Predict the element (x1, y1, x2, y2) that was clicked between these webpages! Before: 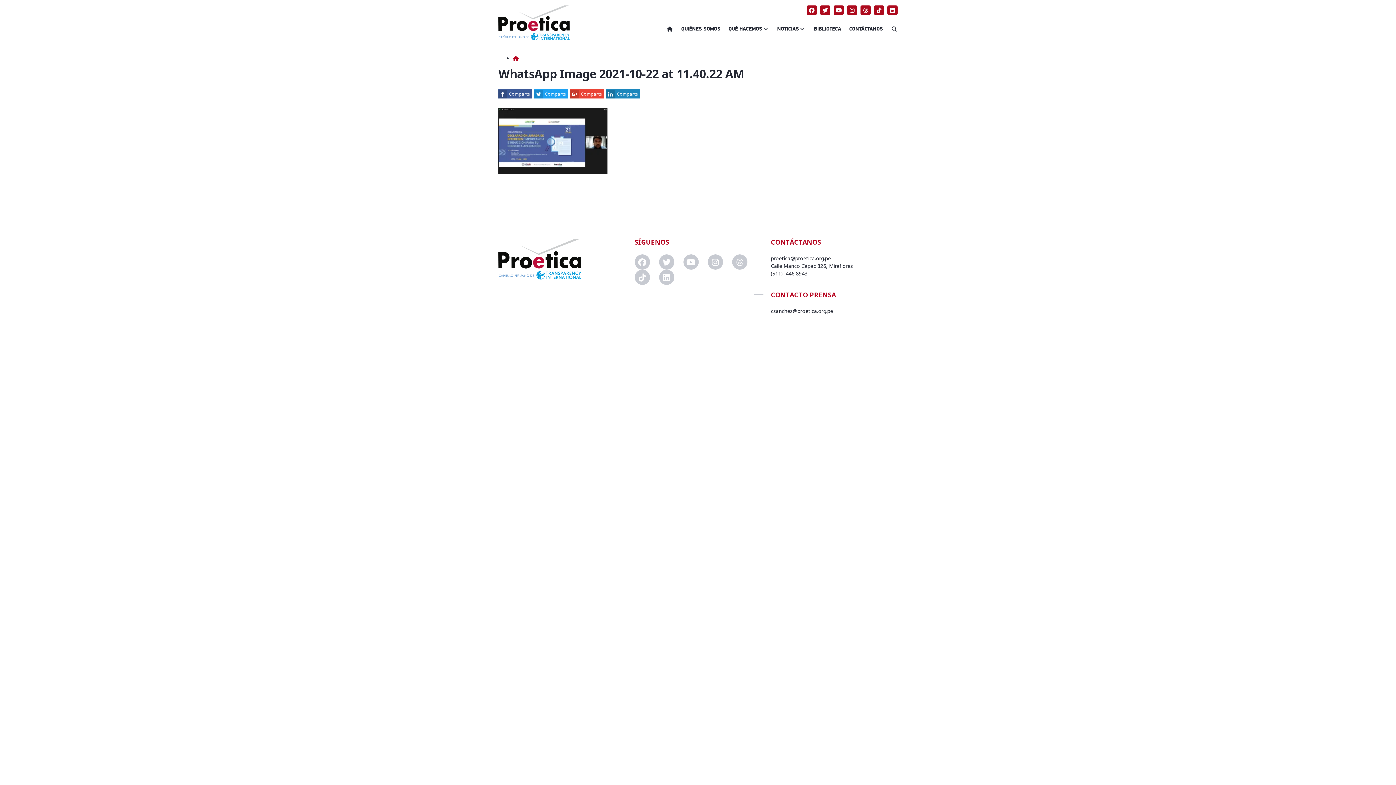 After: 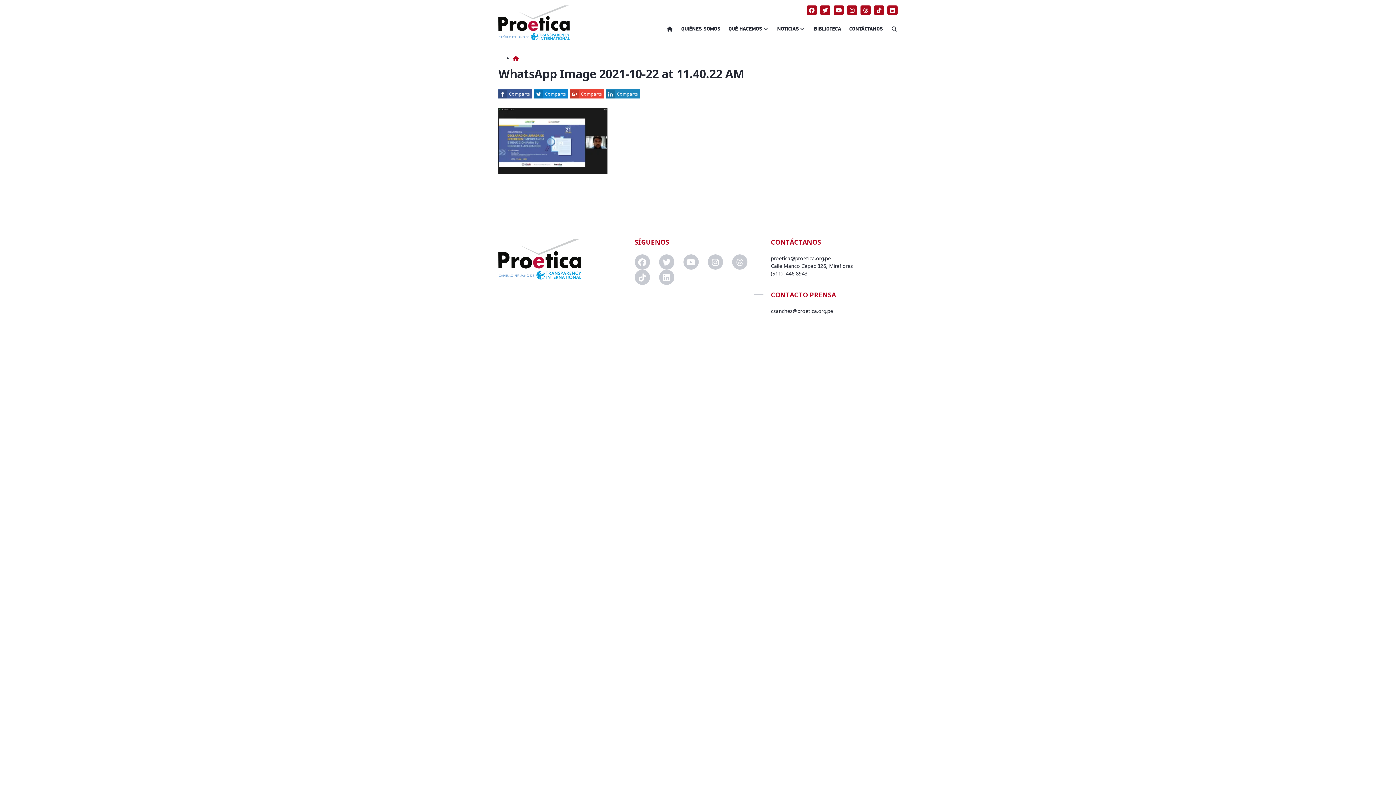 Action: label: Comparte bbox: (534, 89, 568, 98)